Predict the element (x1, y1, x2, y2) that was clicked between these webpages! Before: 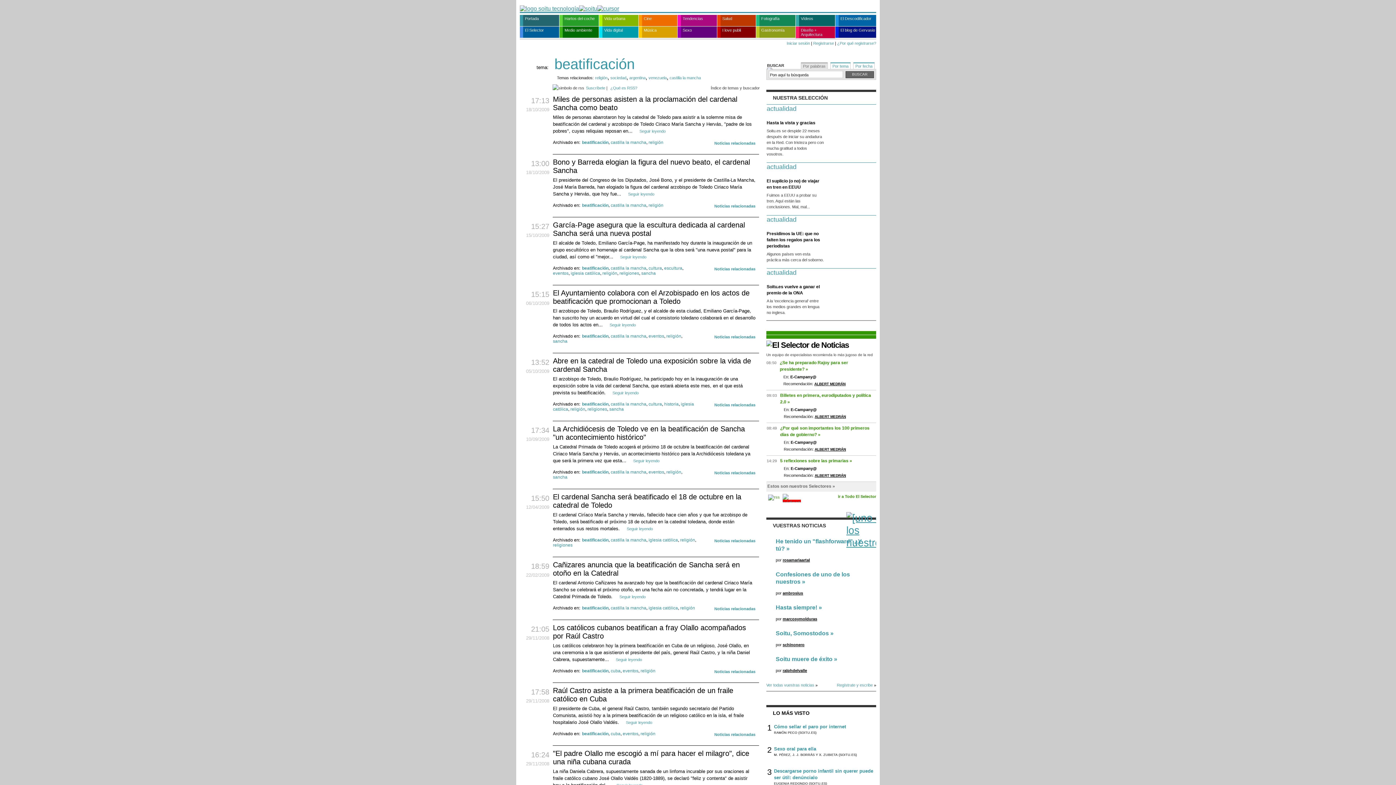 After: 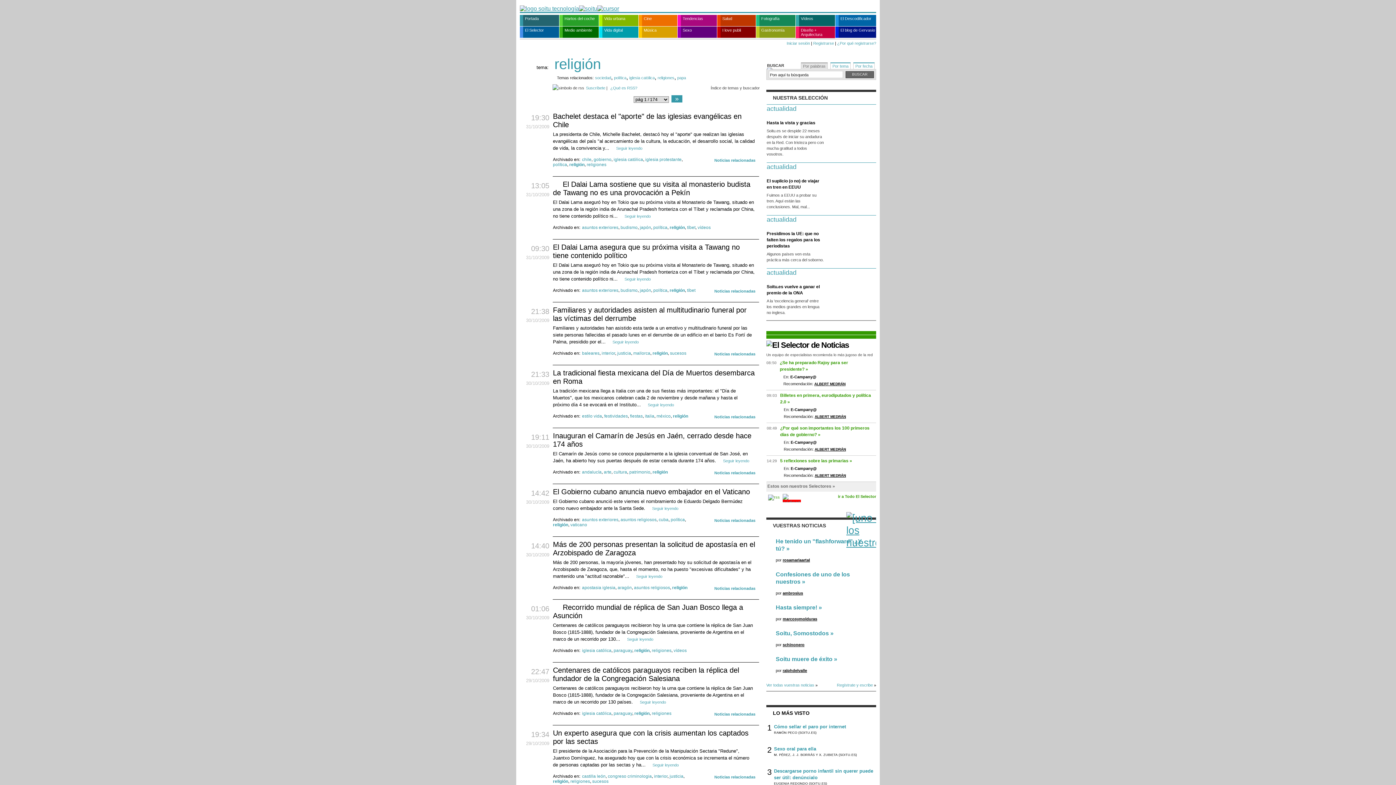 Action: label: religión bbox: (680, 537, 695, 543)